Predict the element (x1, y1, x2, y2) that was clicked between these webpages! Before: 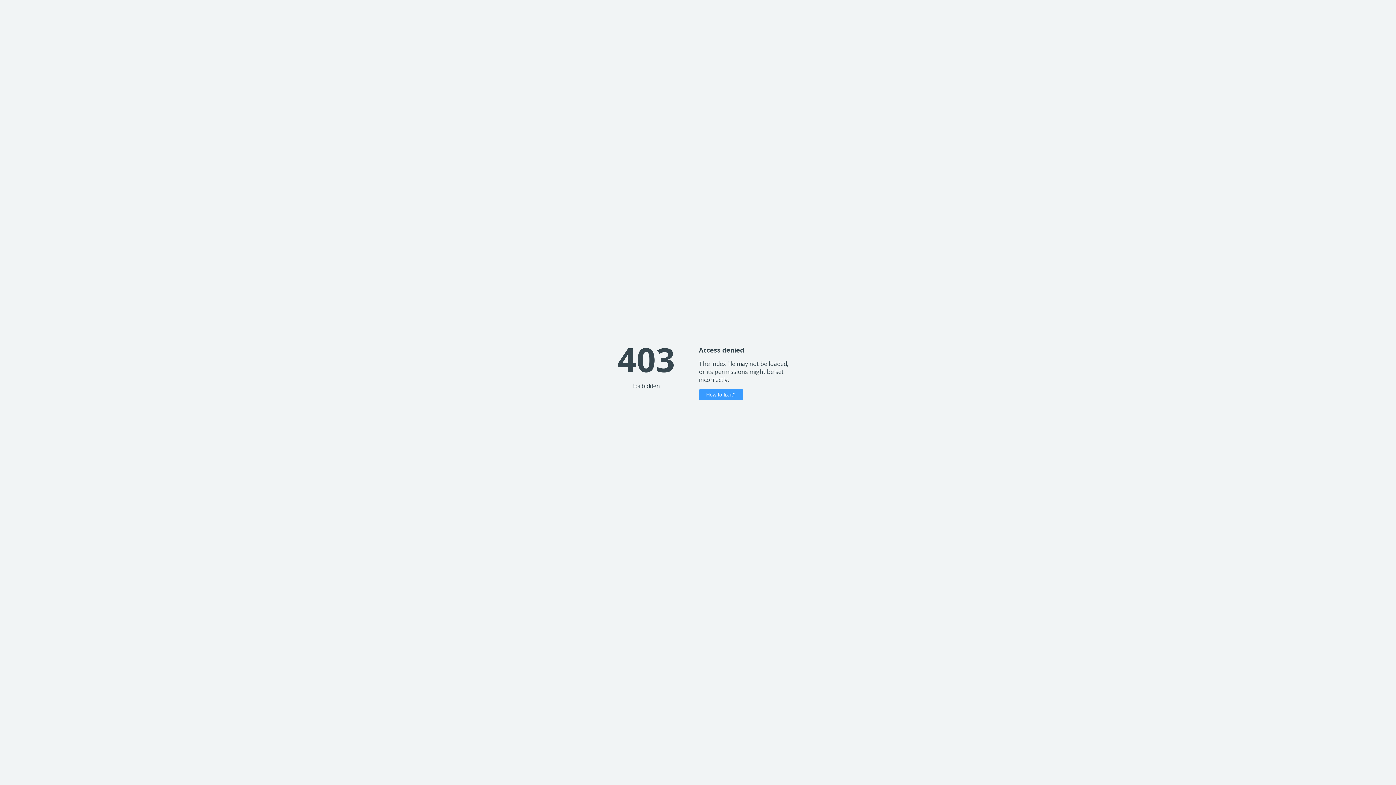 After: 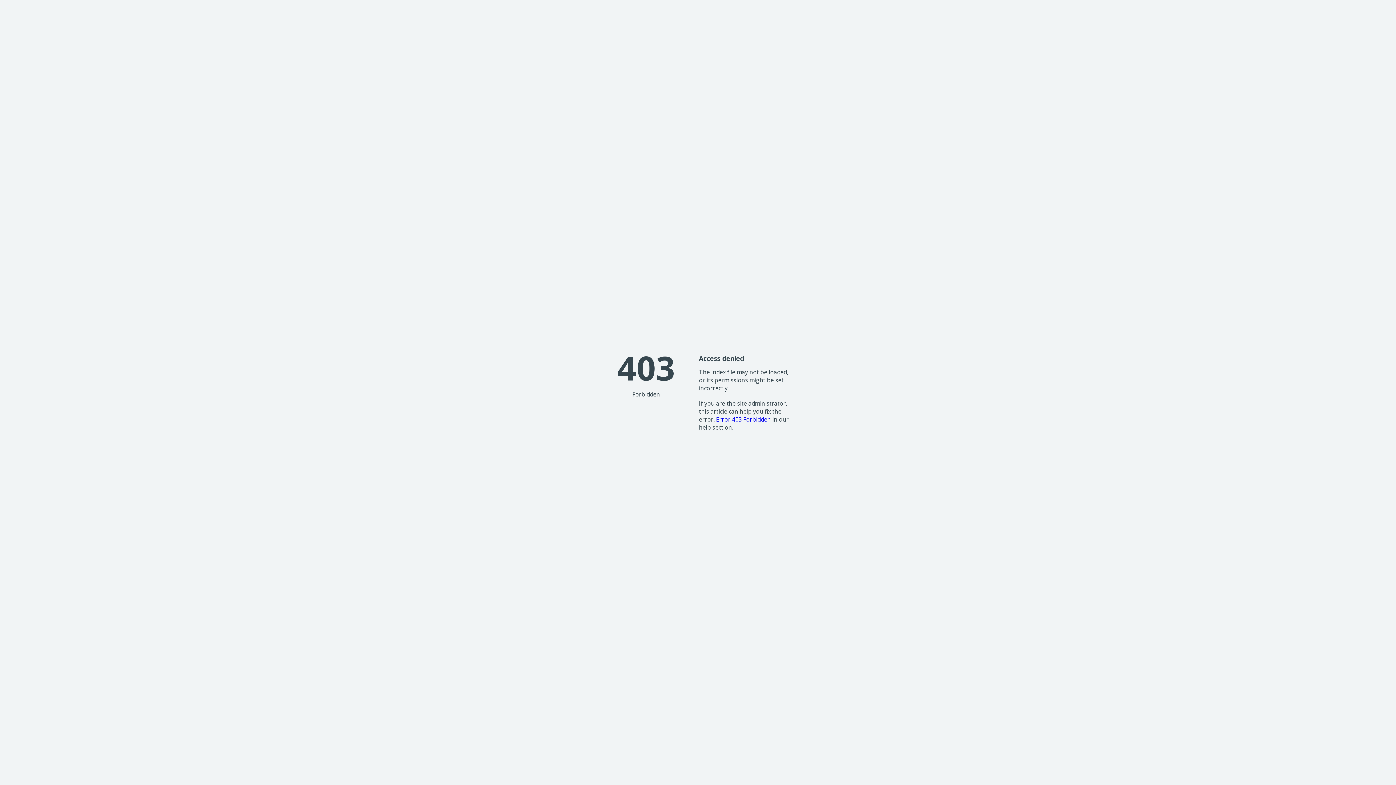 Action: bbox: (699, 389, 743, 400) label: How to fix it?